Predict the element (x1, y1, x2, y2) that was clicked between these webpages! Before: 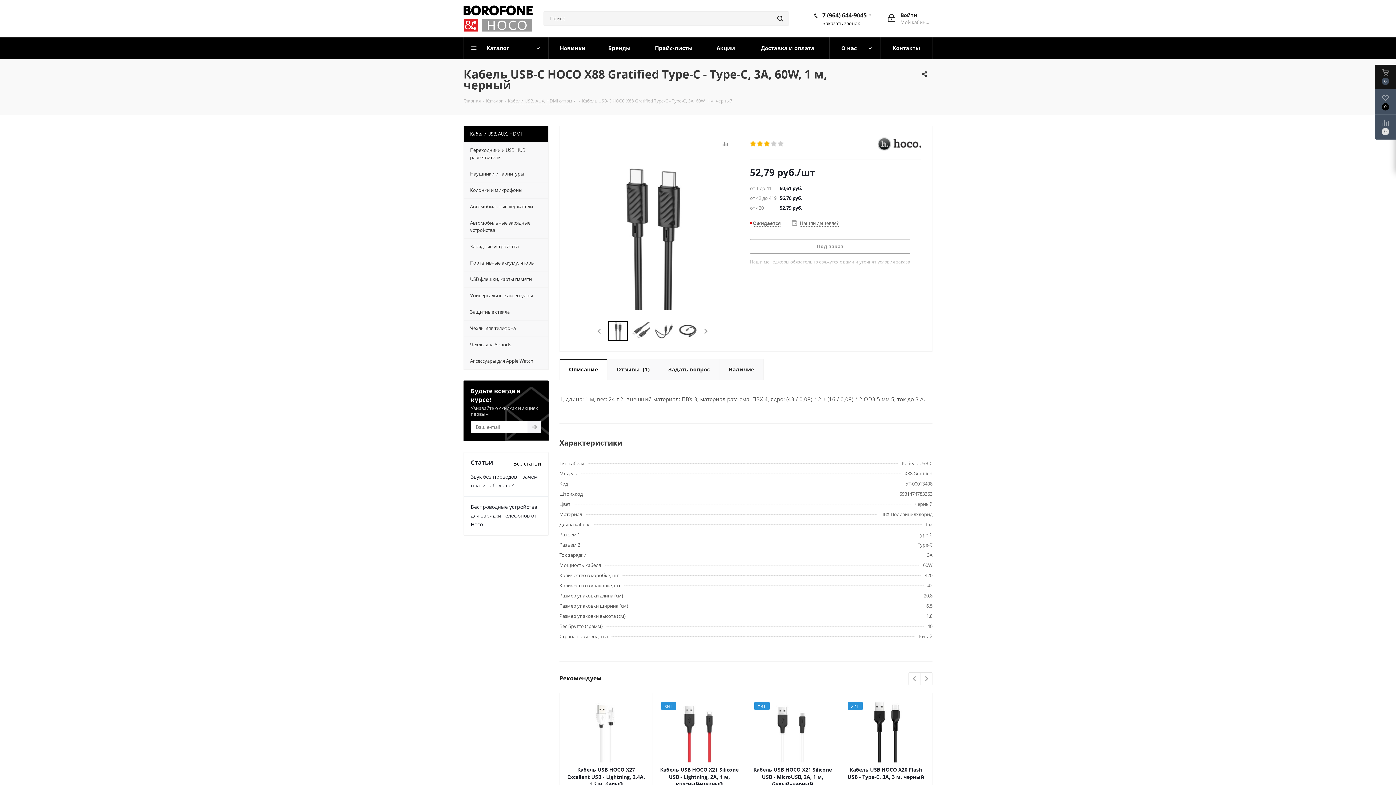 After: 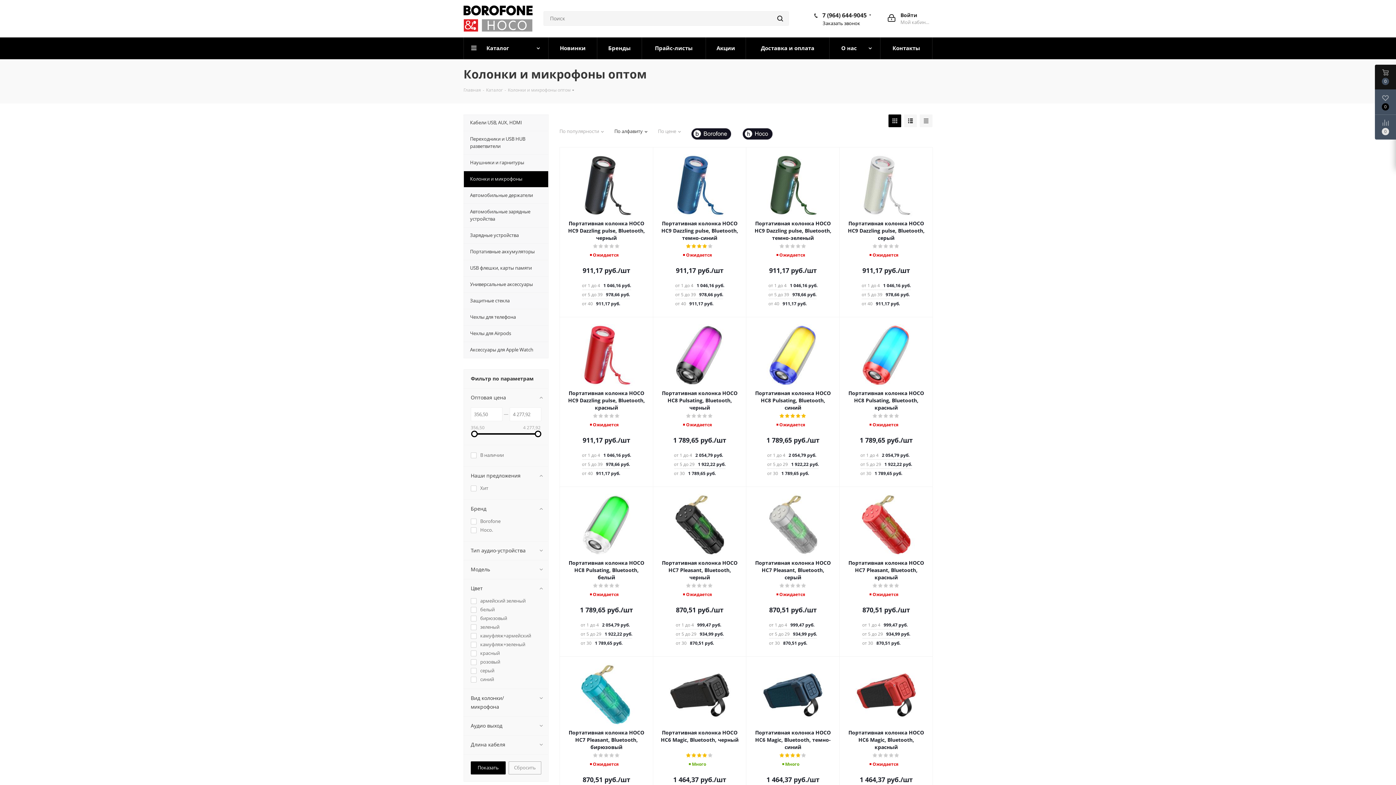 Action: label: Колонки и микрофоны bbox: (463, 182, 548, 198)